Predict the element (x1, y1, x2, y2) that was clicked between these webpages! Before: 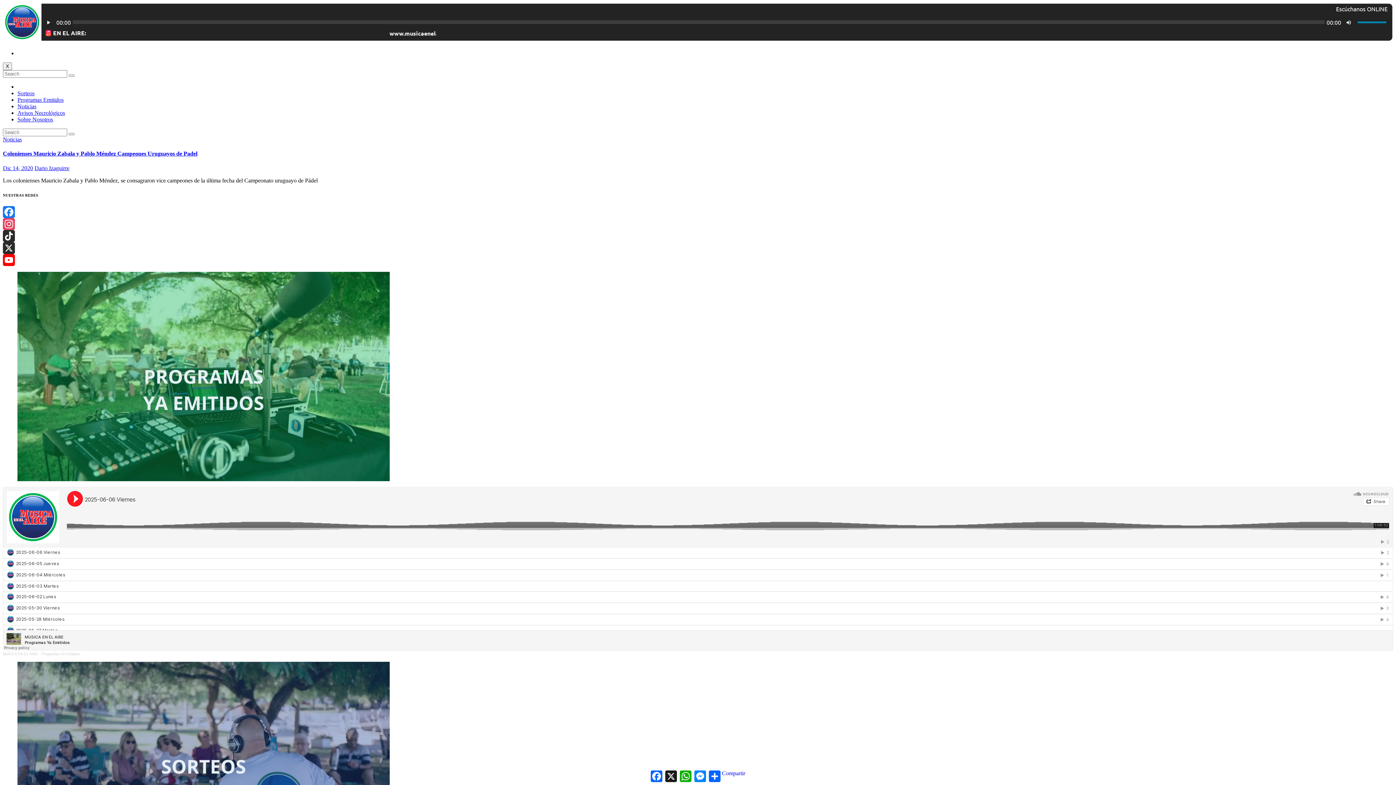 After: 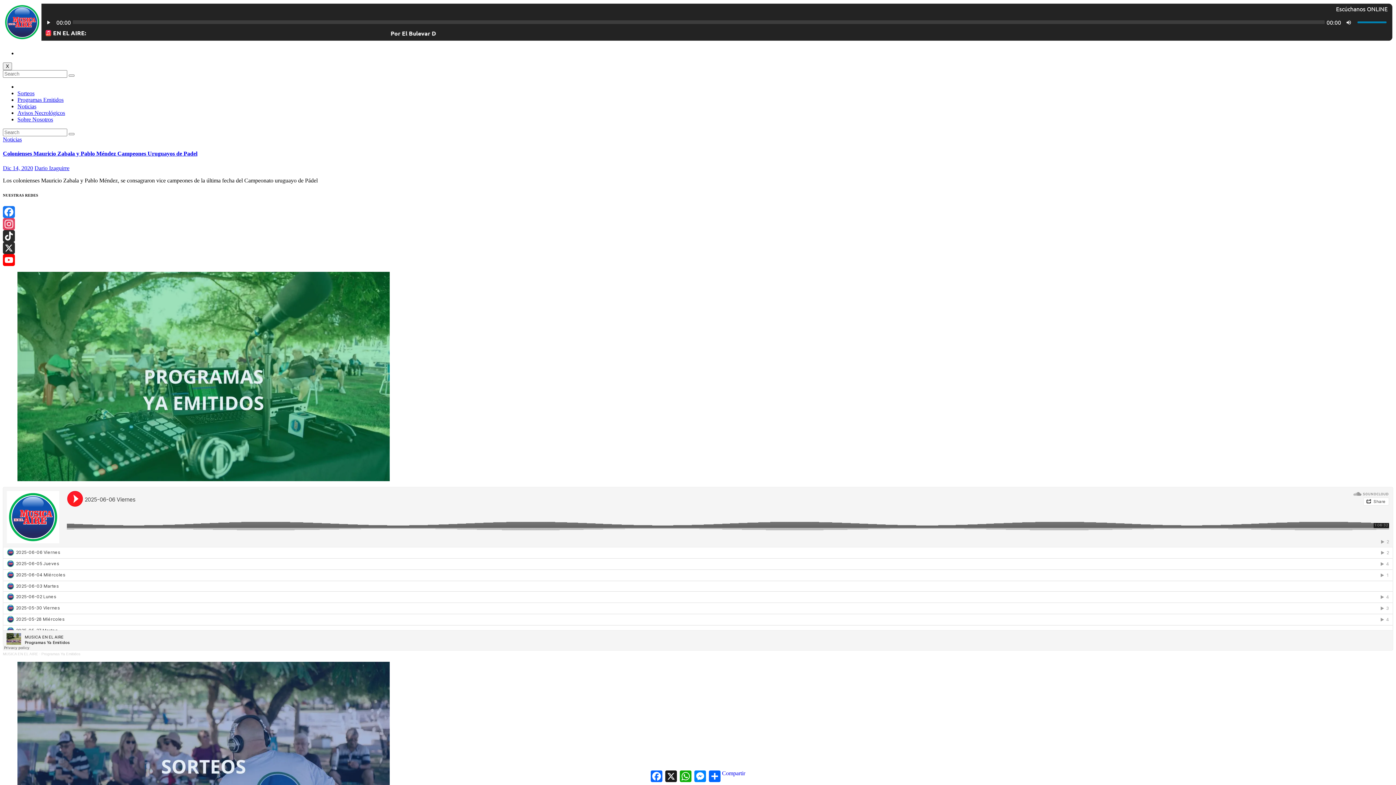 Action: bbox: (2, 242, 1393, 254) label: X